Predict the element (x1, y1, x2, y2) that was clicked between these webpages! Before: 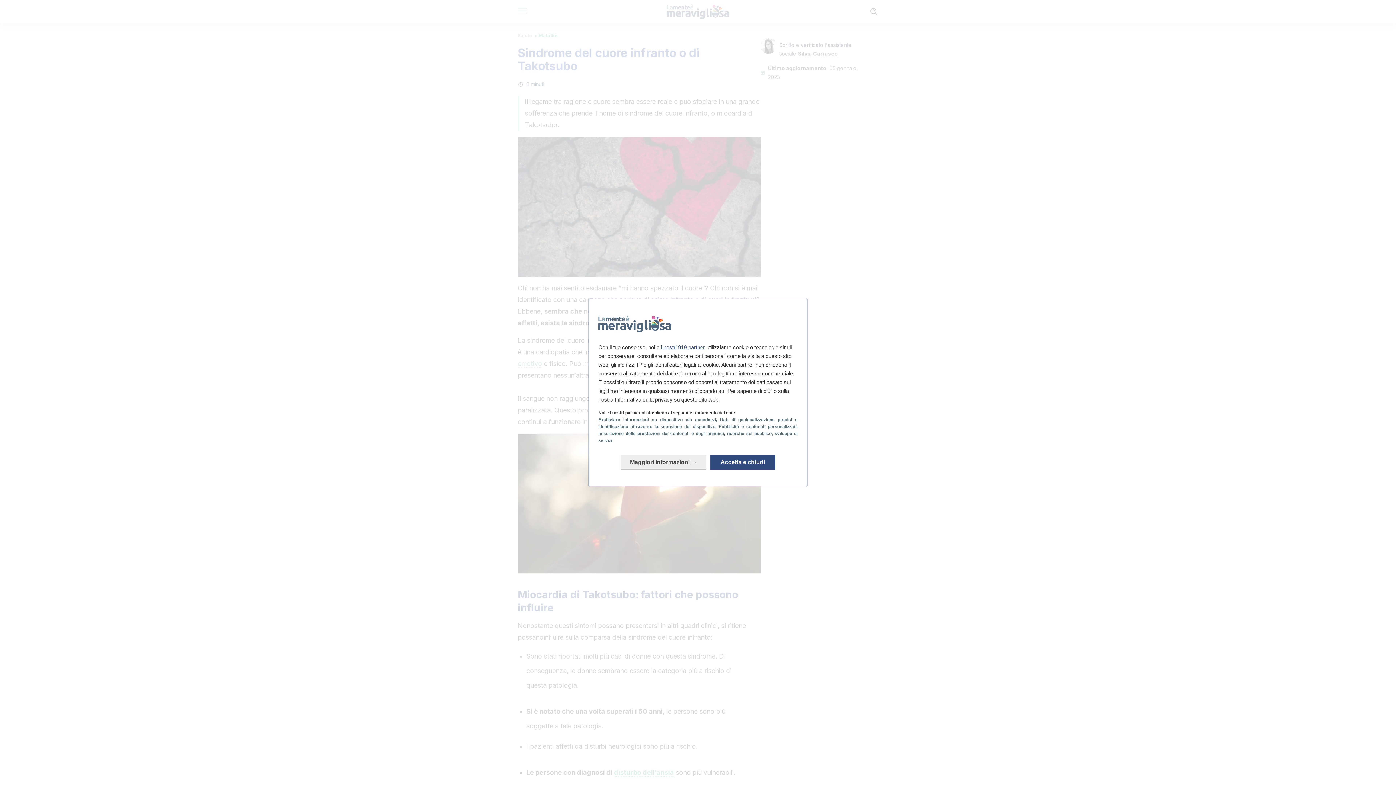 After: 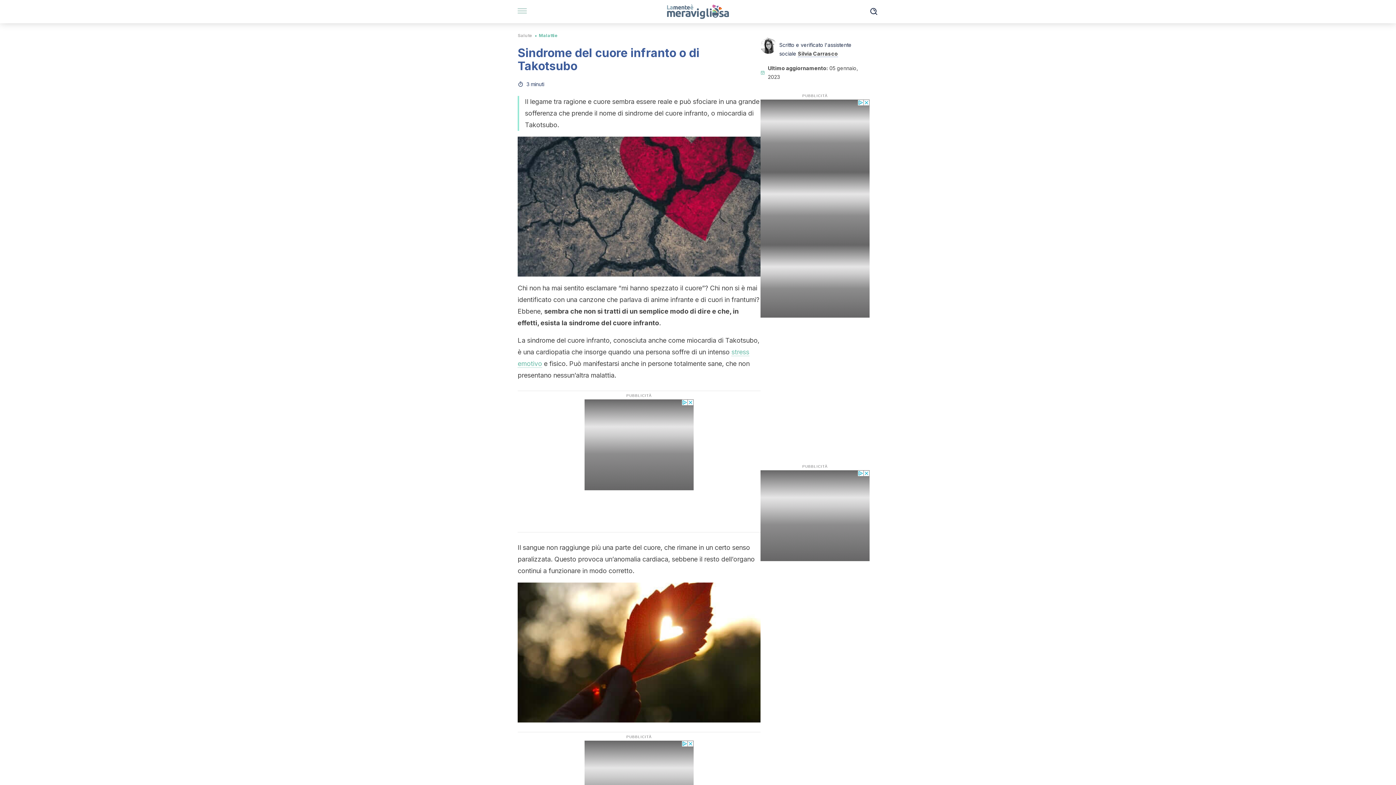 Action: bbox: (710, 455, 775, 469) label: Accetta e chiudi: Accetta l'elaborazione dei dati e chiudi